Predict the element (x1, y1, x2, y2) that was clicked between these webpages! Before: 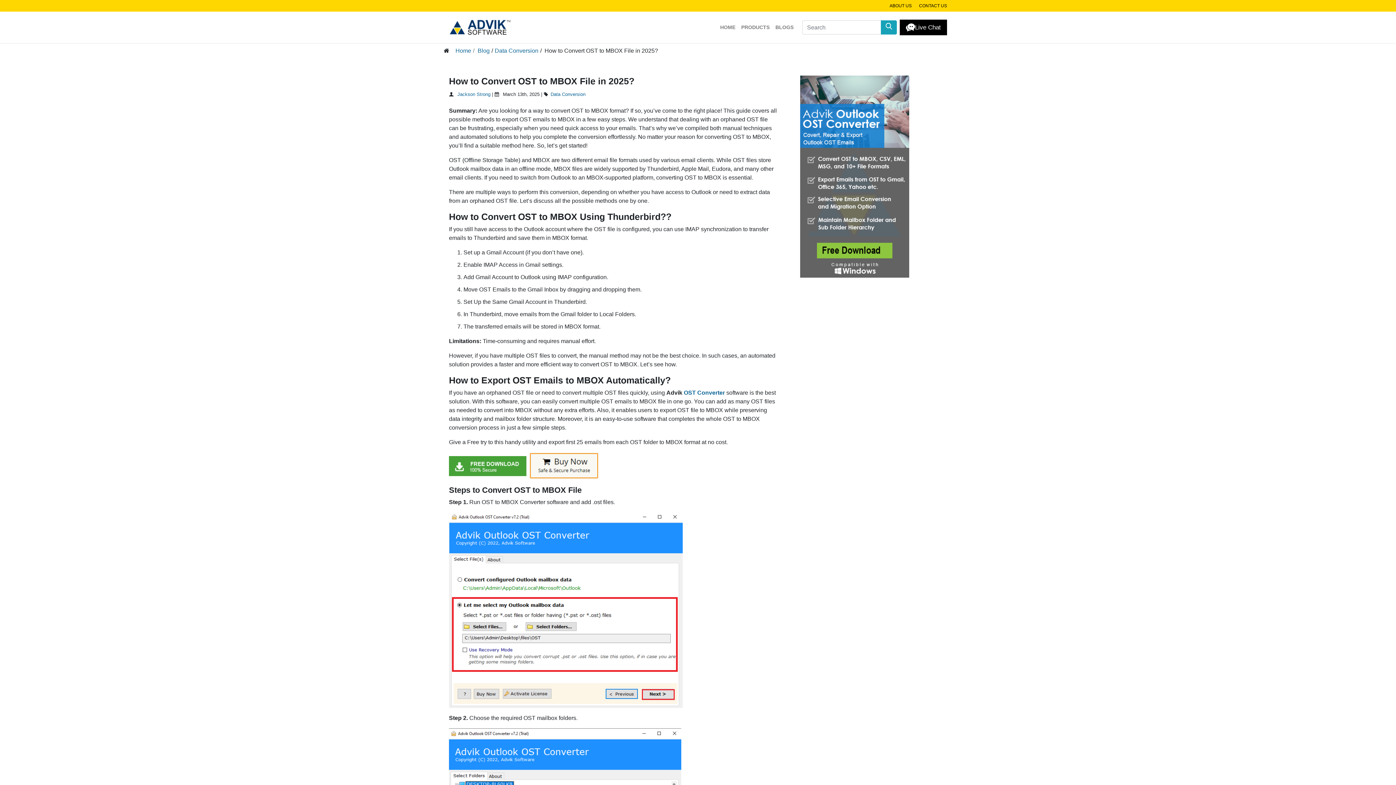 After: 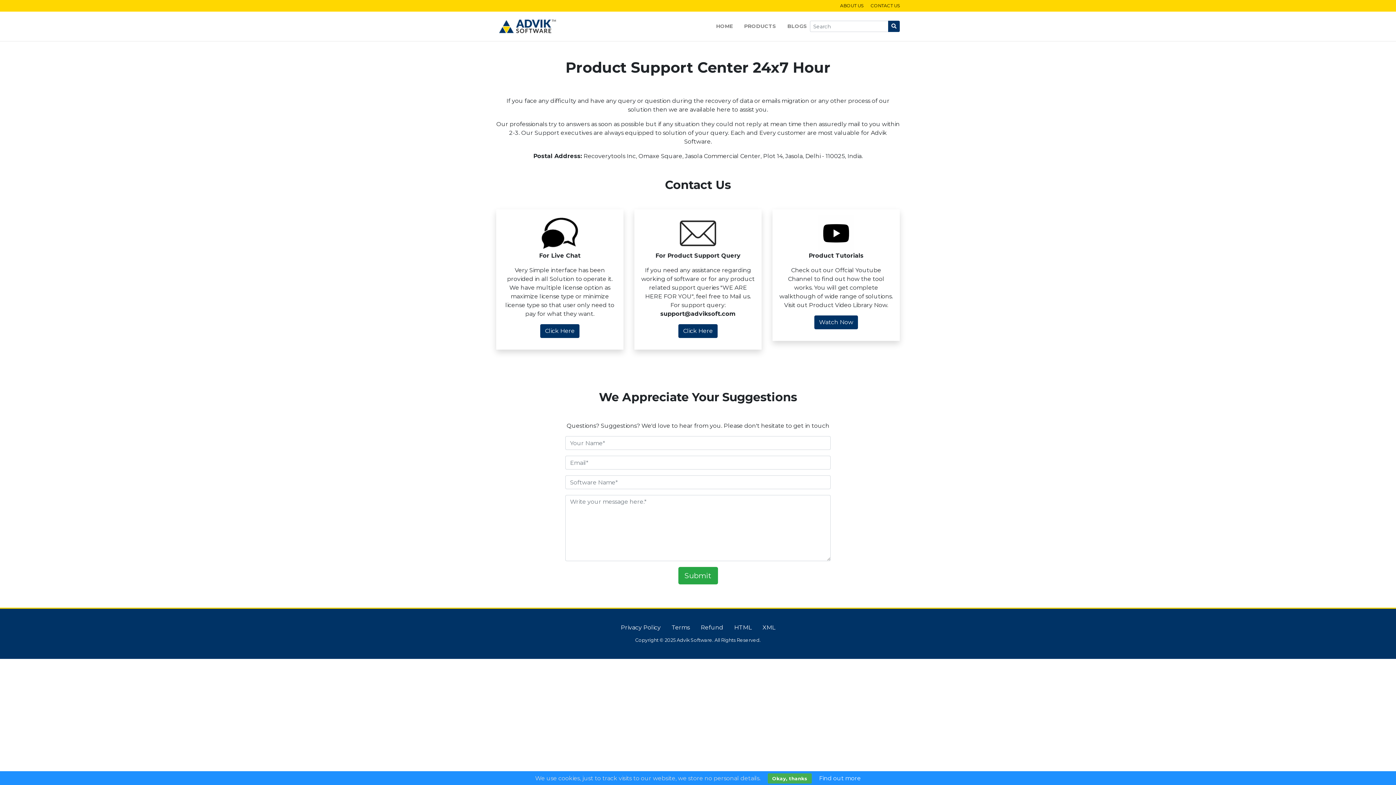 Action: bbox: (919, 3, 947, 8) label: CONTACT US